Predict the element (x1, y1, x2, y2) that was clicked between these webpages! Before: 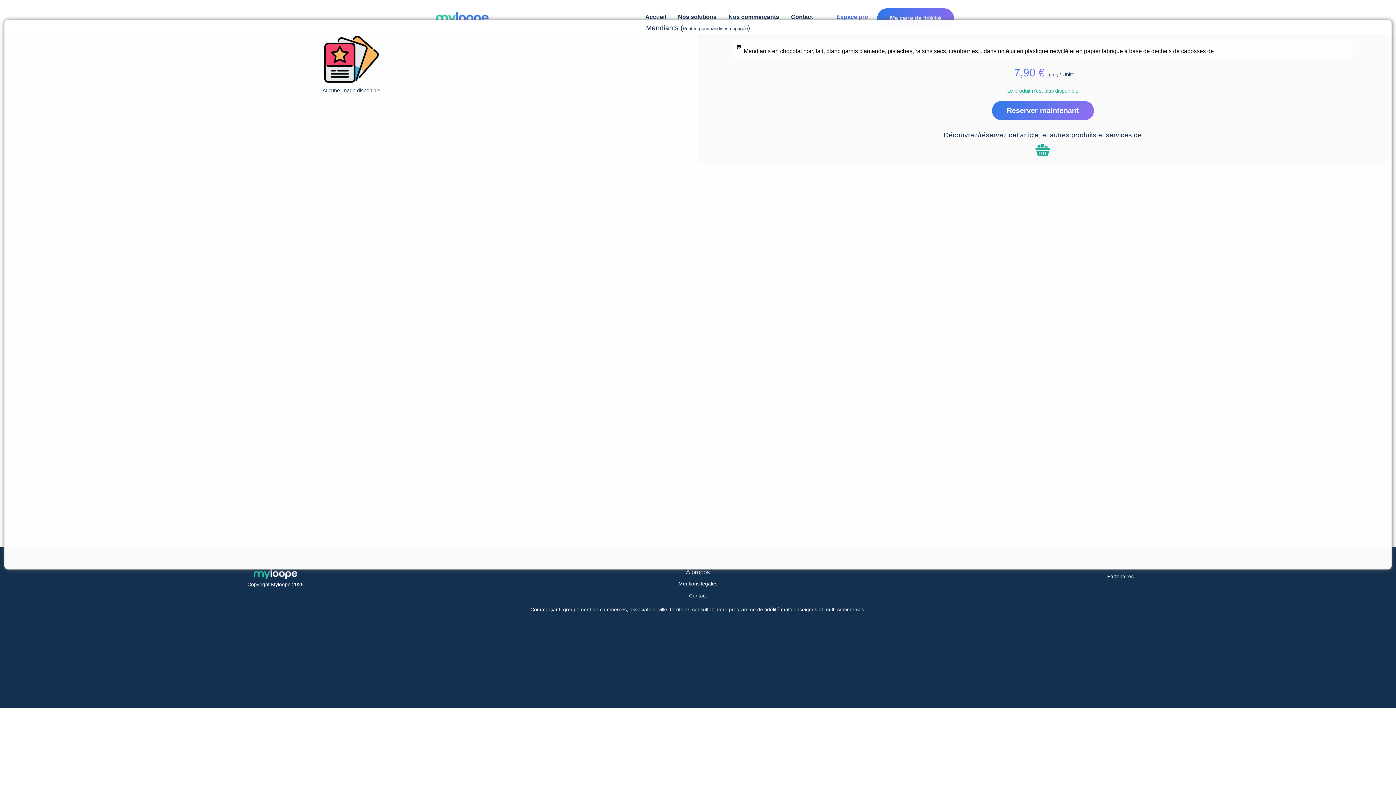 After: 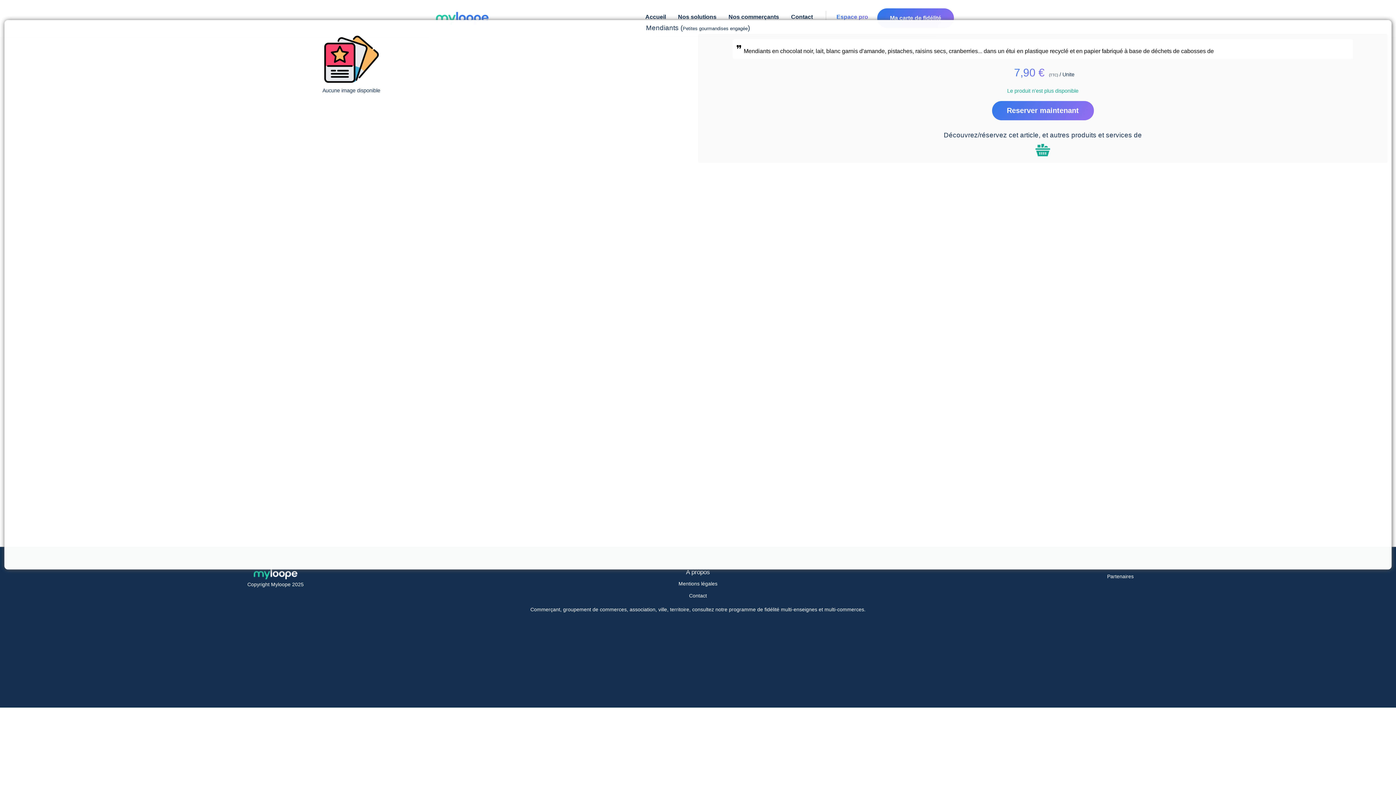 Action: label: Commerçant, groupement de commerces, association, ville, territoire, consultez notre programme de fidélité multi-enseignes et multi-commerces. bbox: (530, 606, 865, 612)